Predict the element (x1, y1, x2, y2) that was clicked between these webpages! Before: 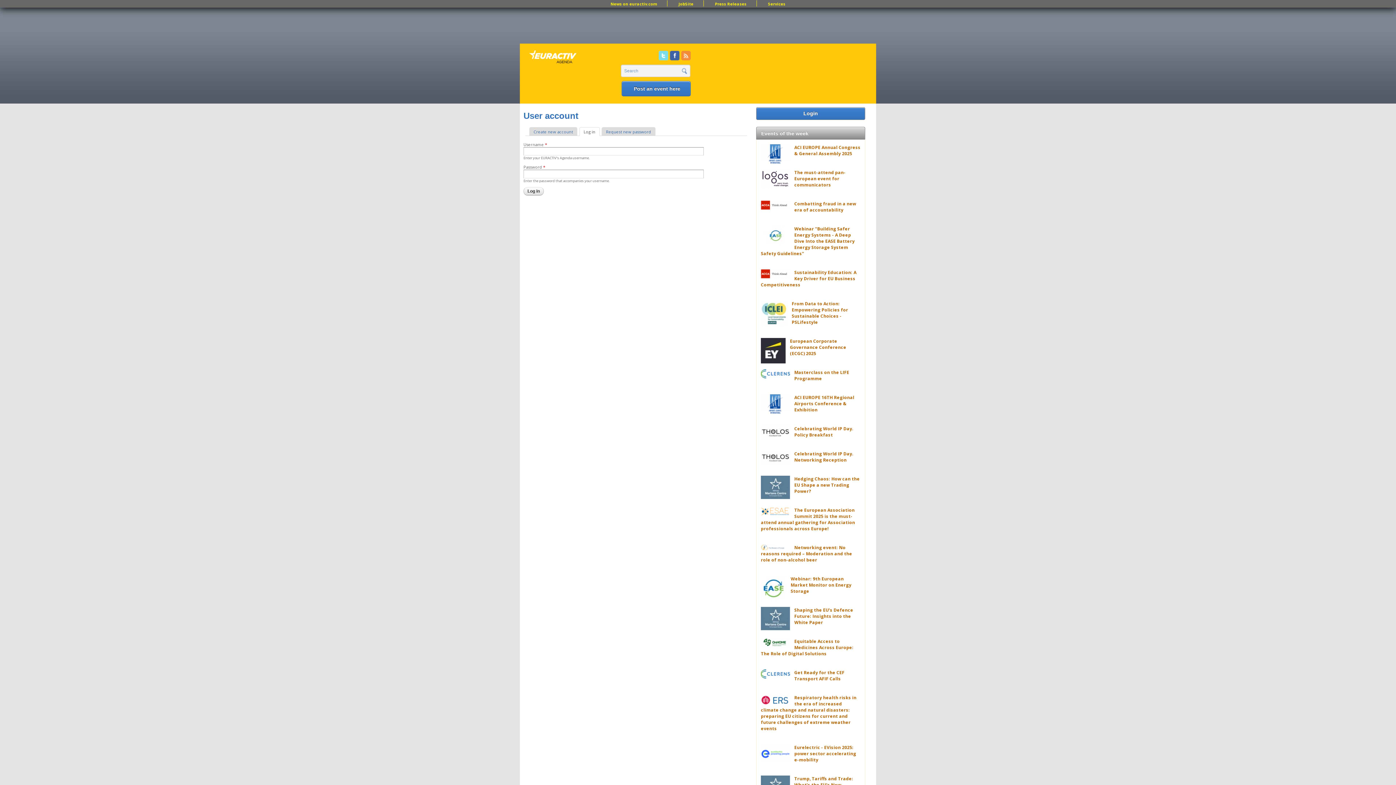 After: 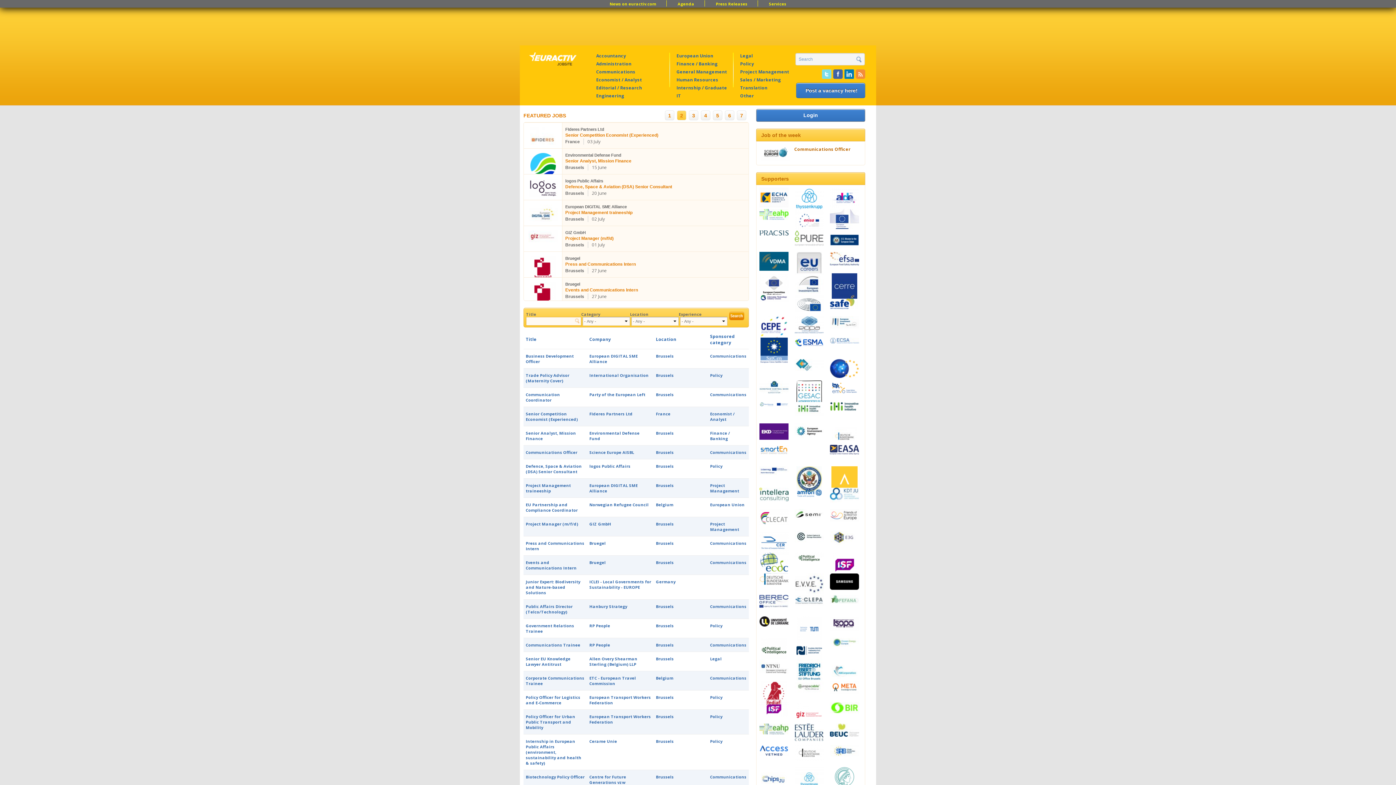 Action: bbox: (760, 1, 793, 6) label: Services